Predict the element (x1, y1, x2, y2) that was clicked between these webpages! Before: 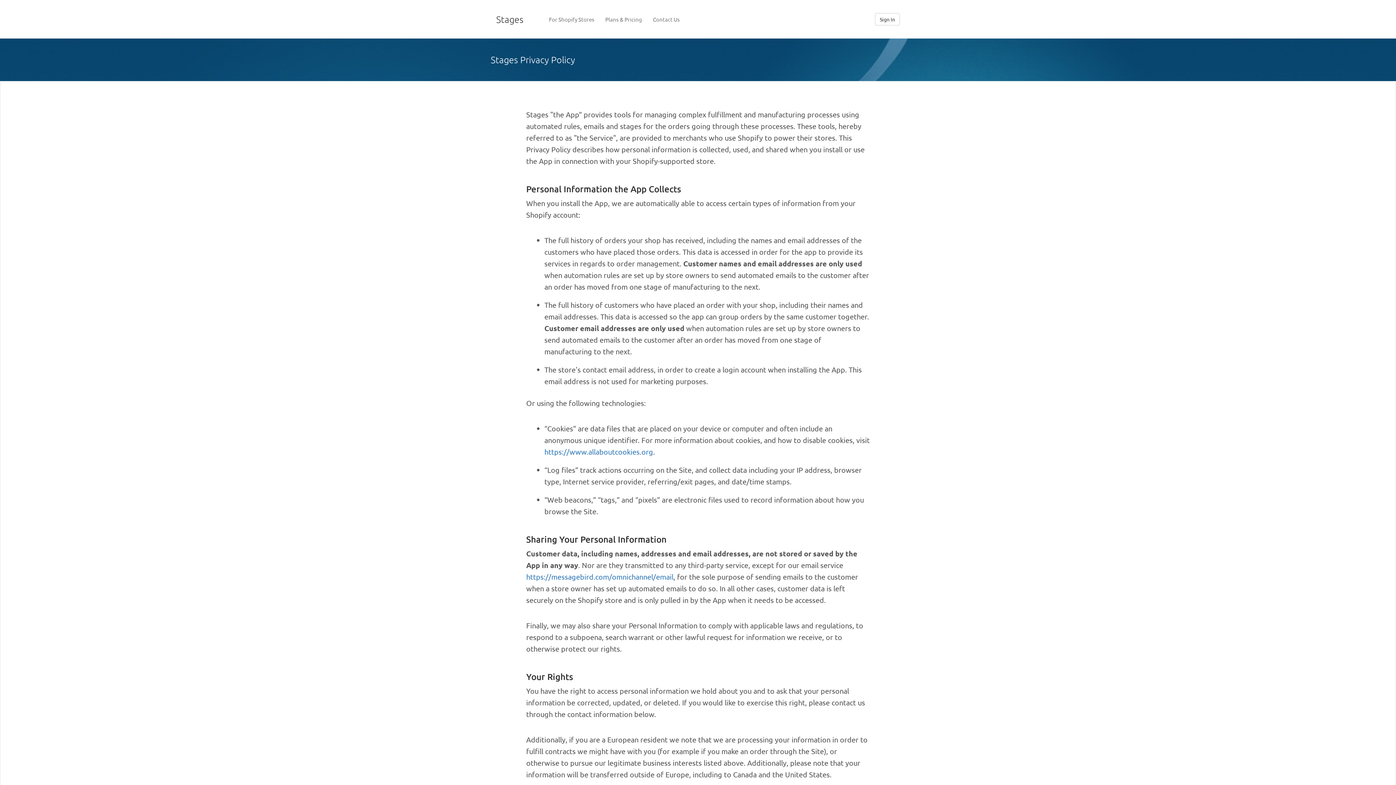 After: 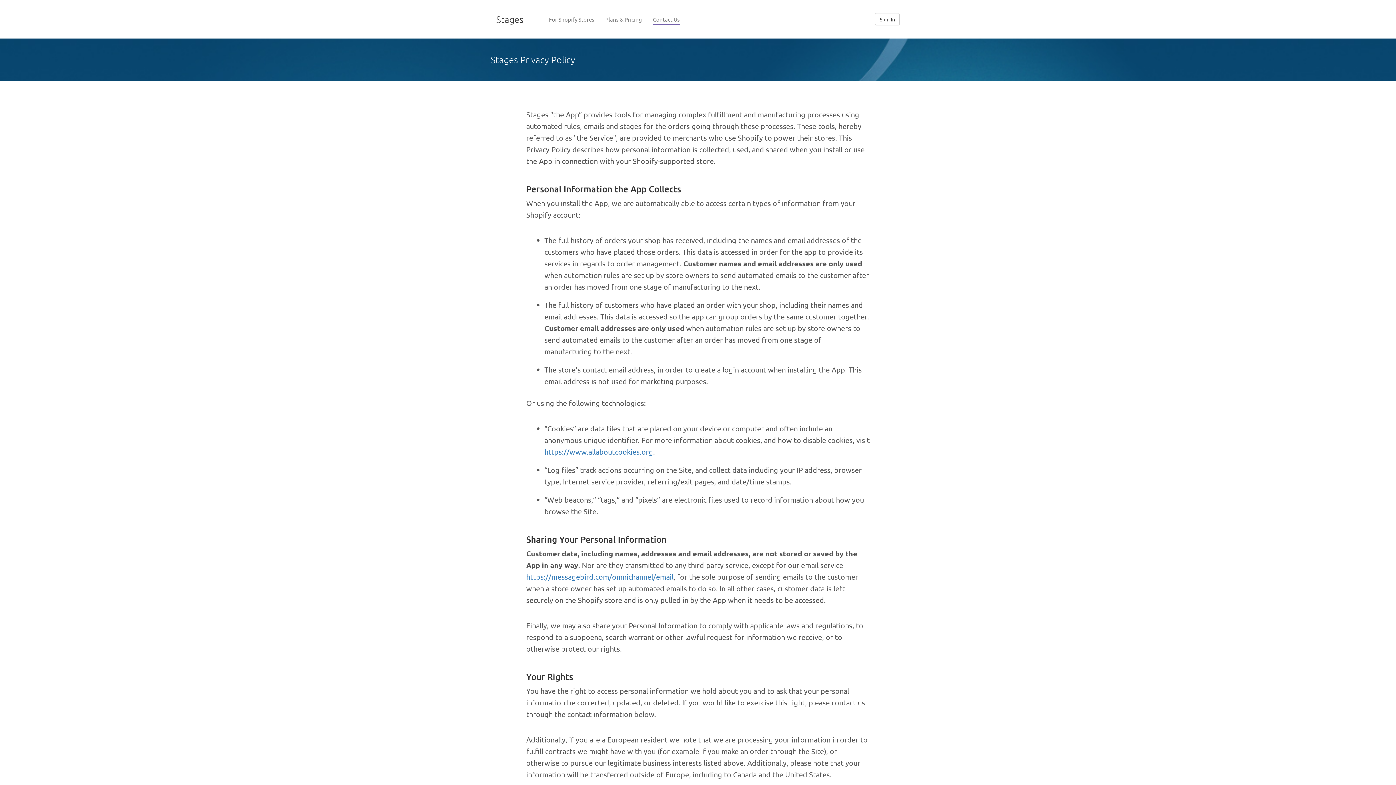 Action: label: Contact Us bbox: (653, 14, 680, 24)